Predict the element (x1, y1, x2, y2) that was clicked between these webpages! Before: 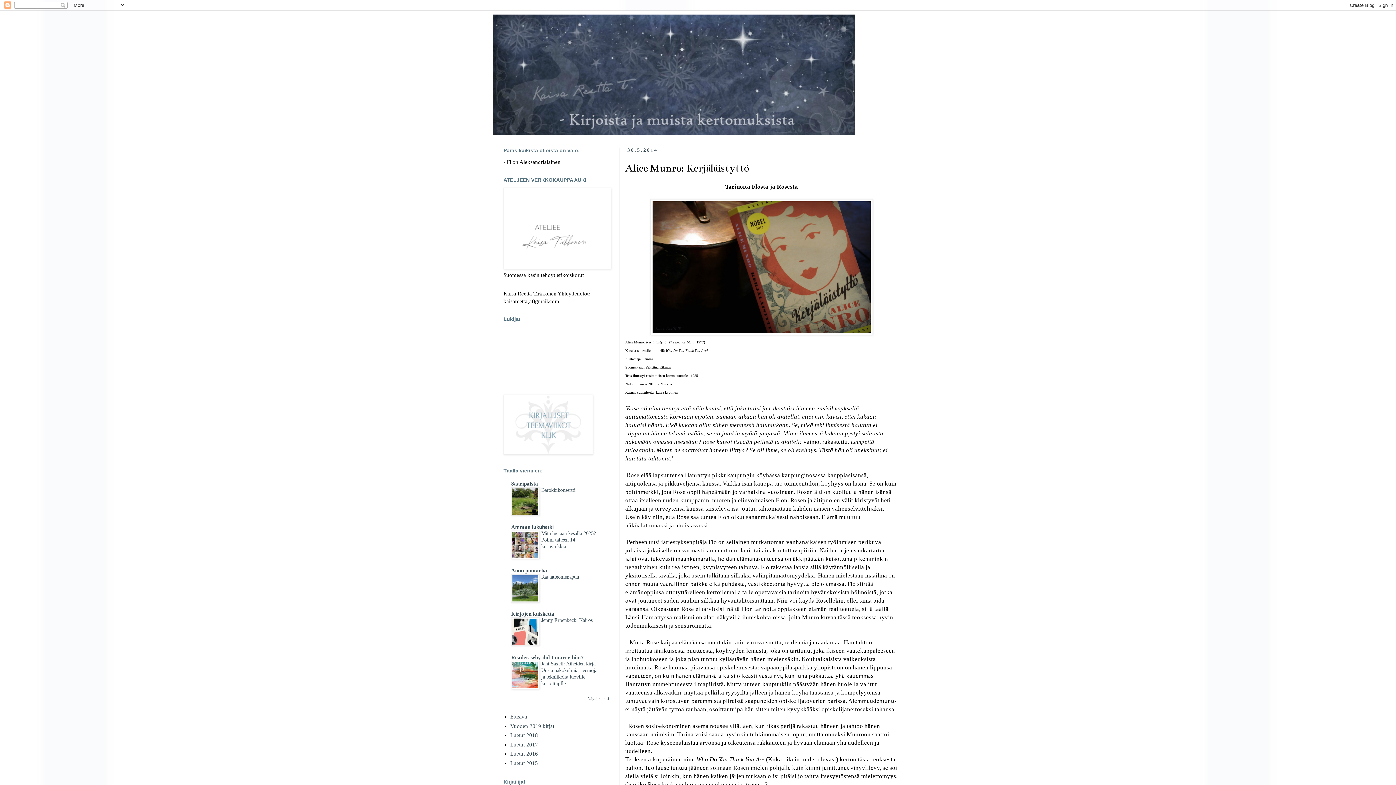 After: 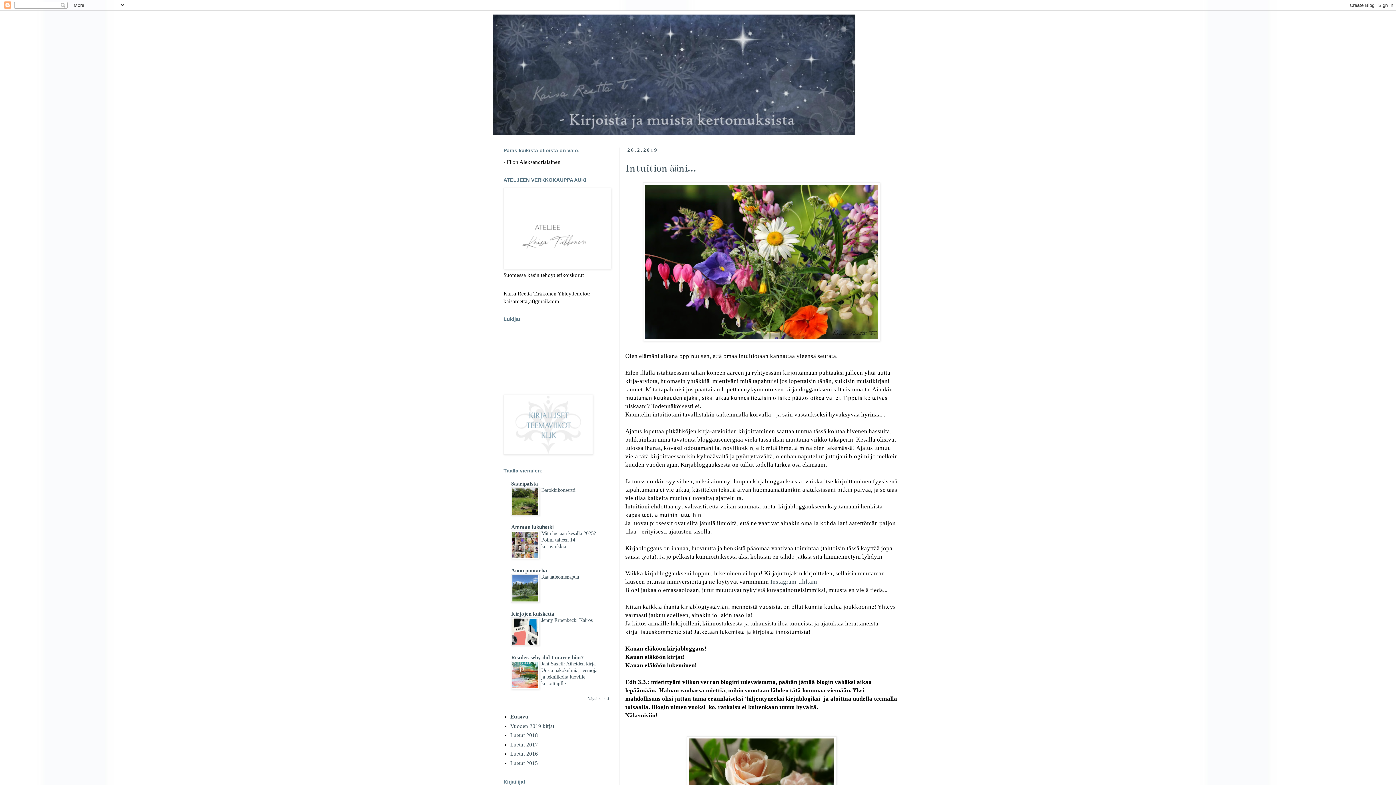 Action: bbox: (510, 714, 527, 720) label: Etusivu